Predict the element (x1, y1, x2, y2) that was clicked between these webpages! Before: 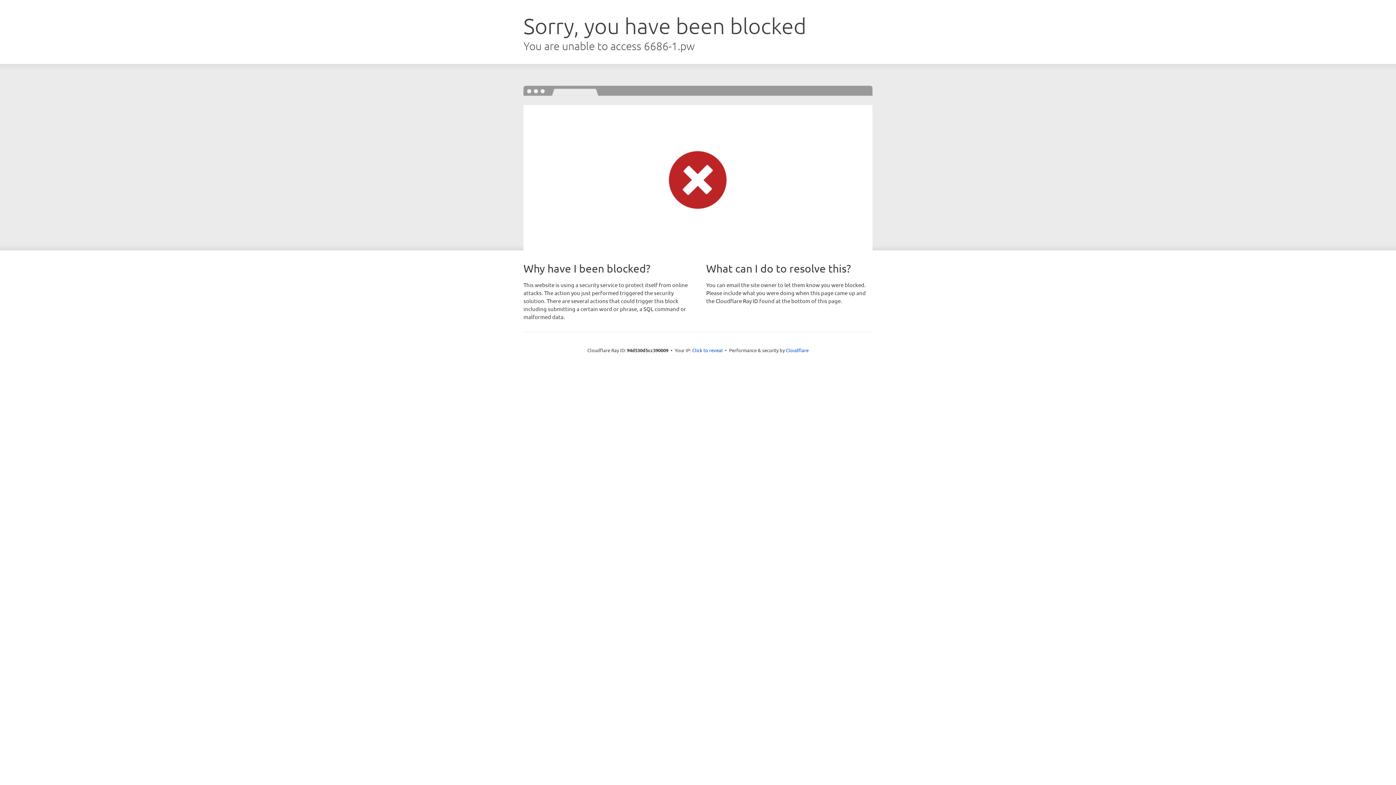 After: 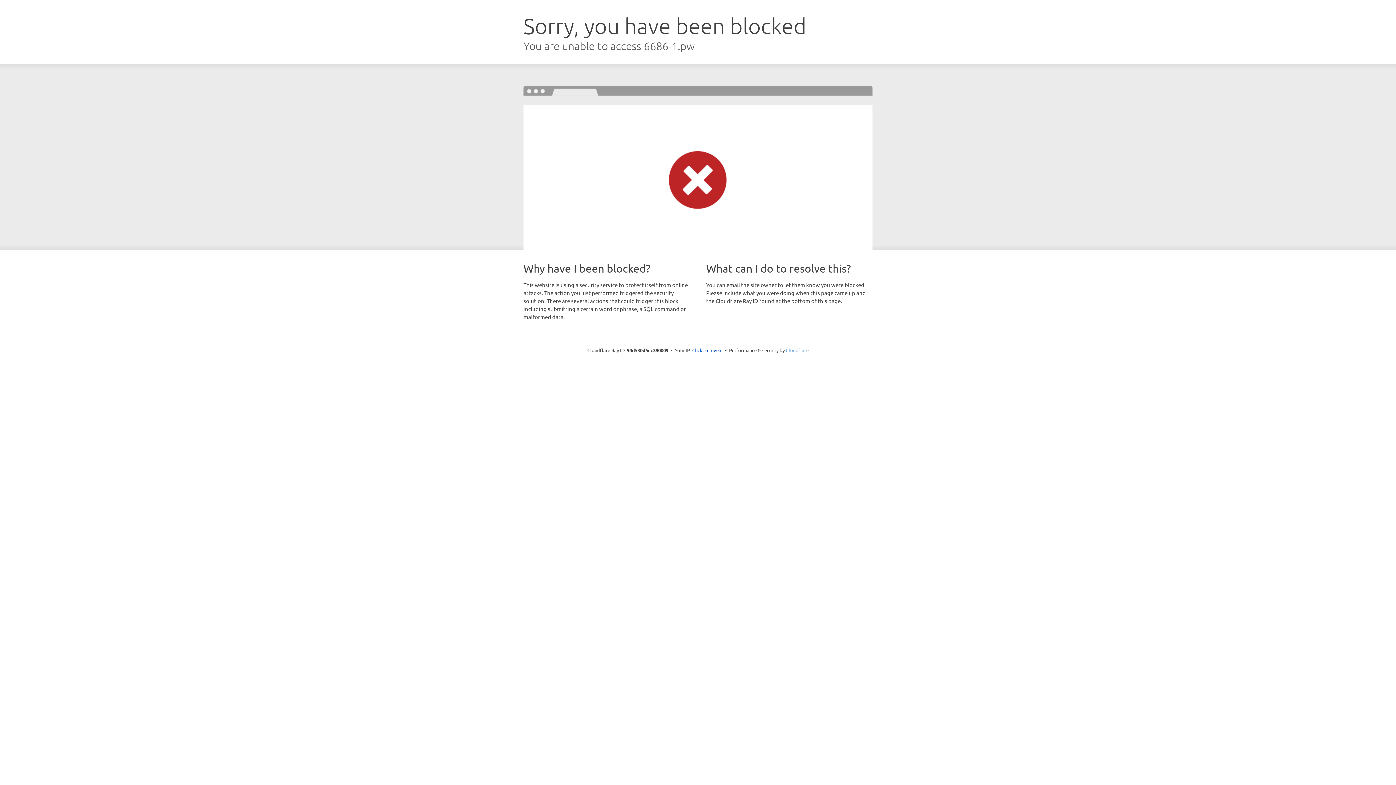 Action: label: Cloudflare bbox: (786, 347, 808, 353)